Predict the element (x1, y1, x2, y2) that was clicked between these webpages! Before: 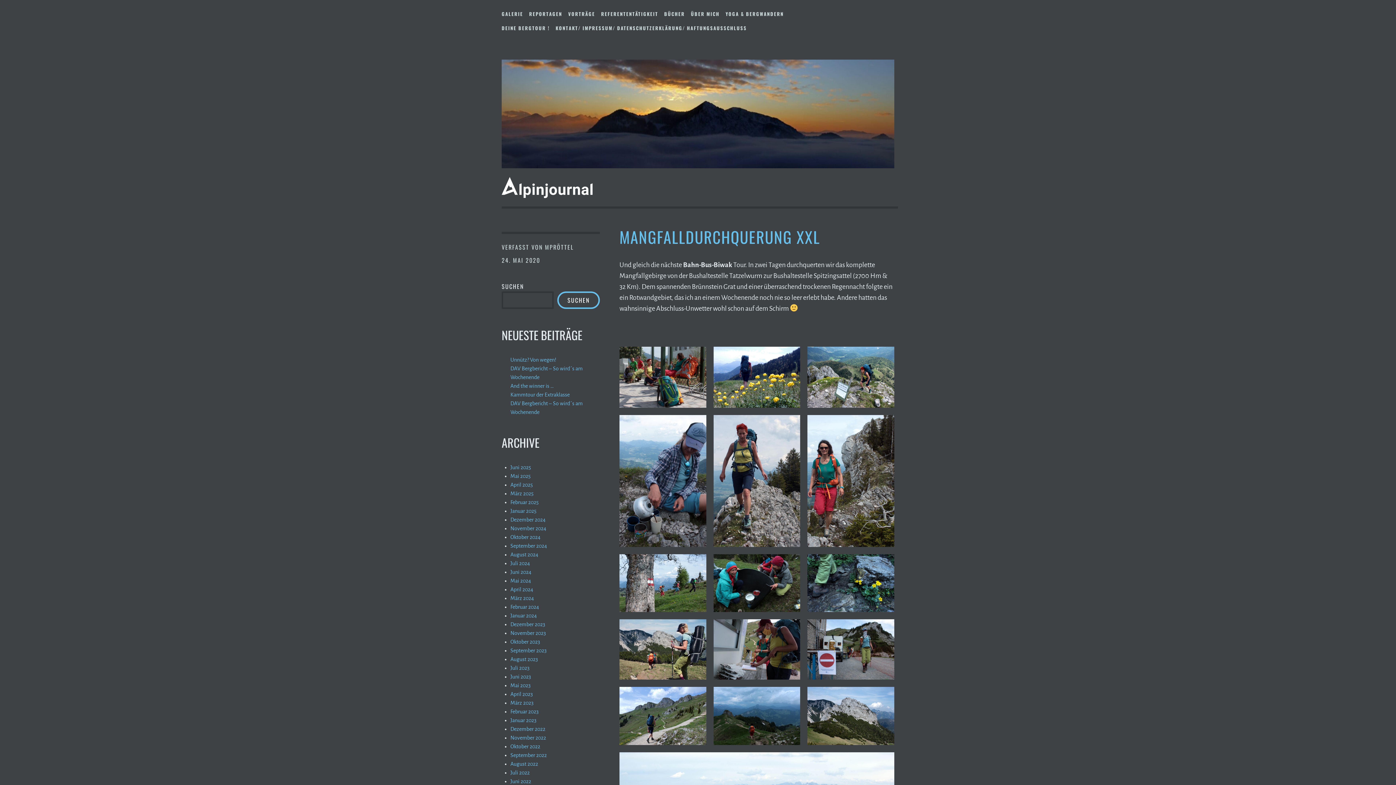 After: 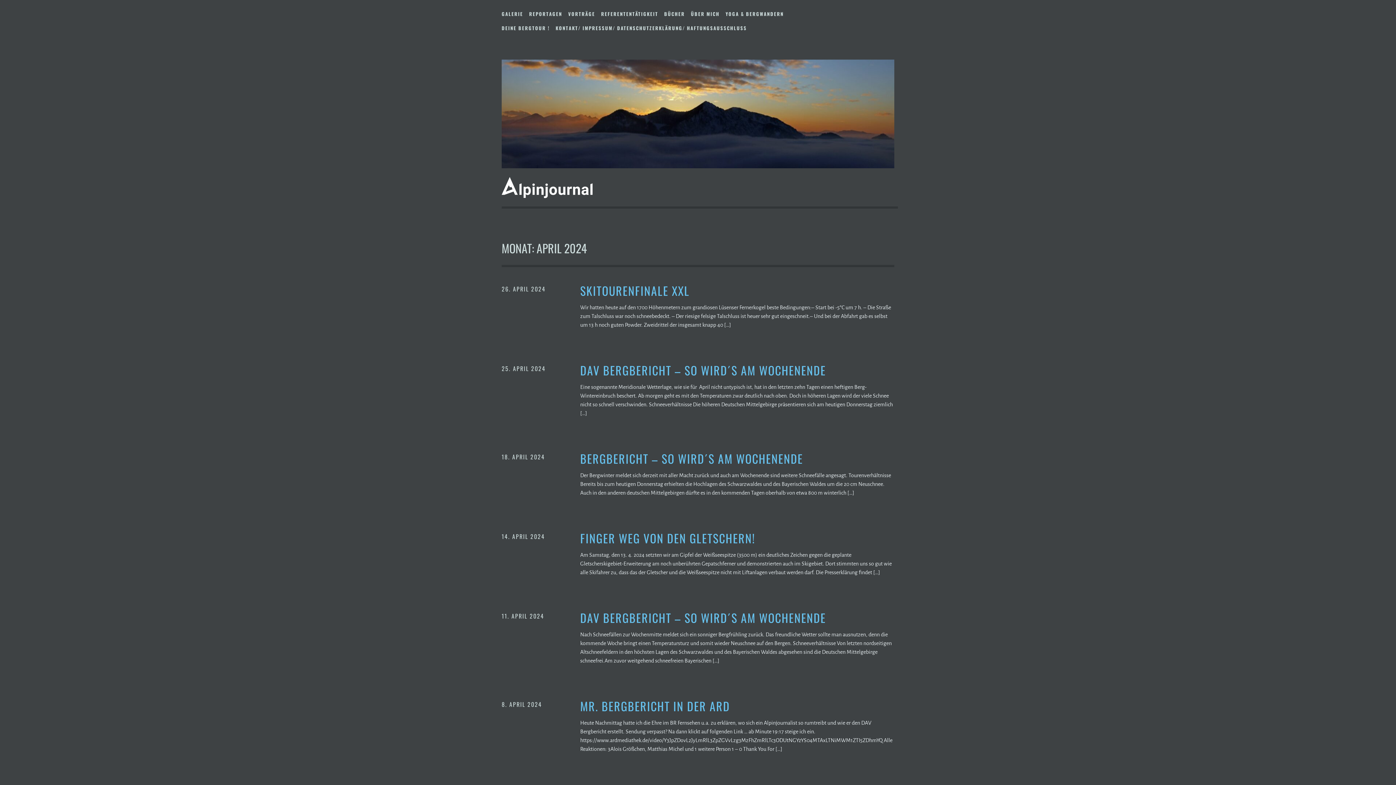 Action: label: April 2024 bbox: (510, 586, 533, 592)